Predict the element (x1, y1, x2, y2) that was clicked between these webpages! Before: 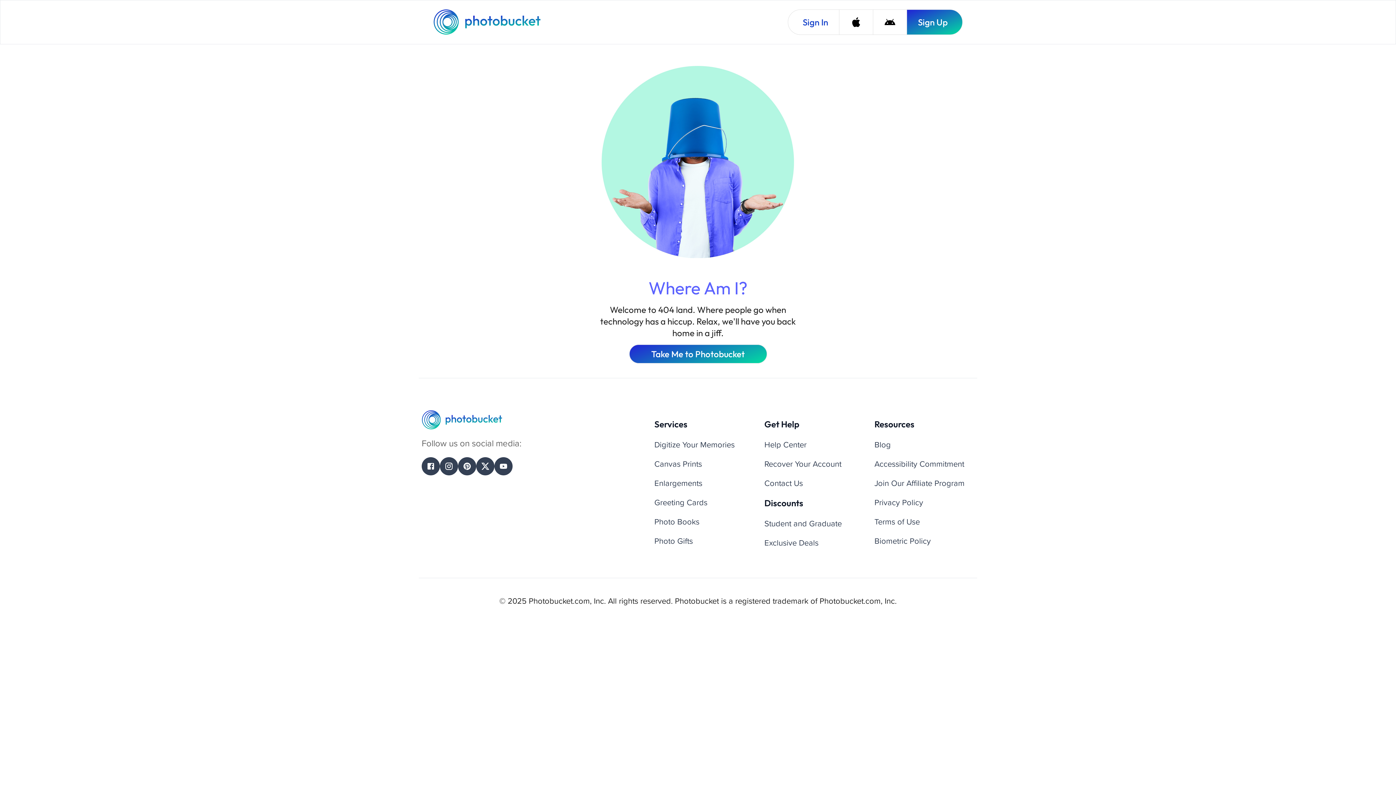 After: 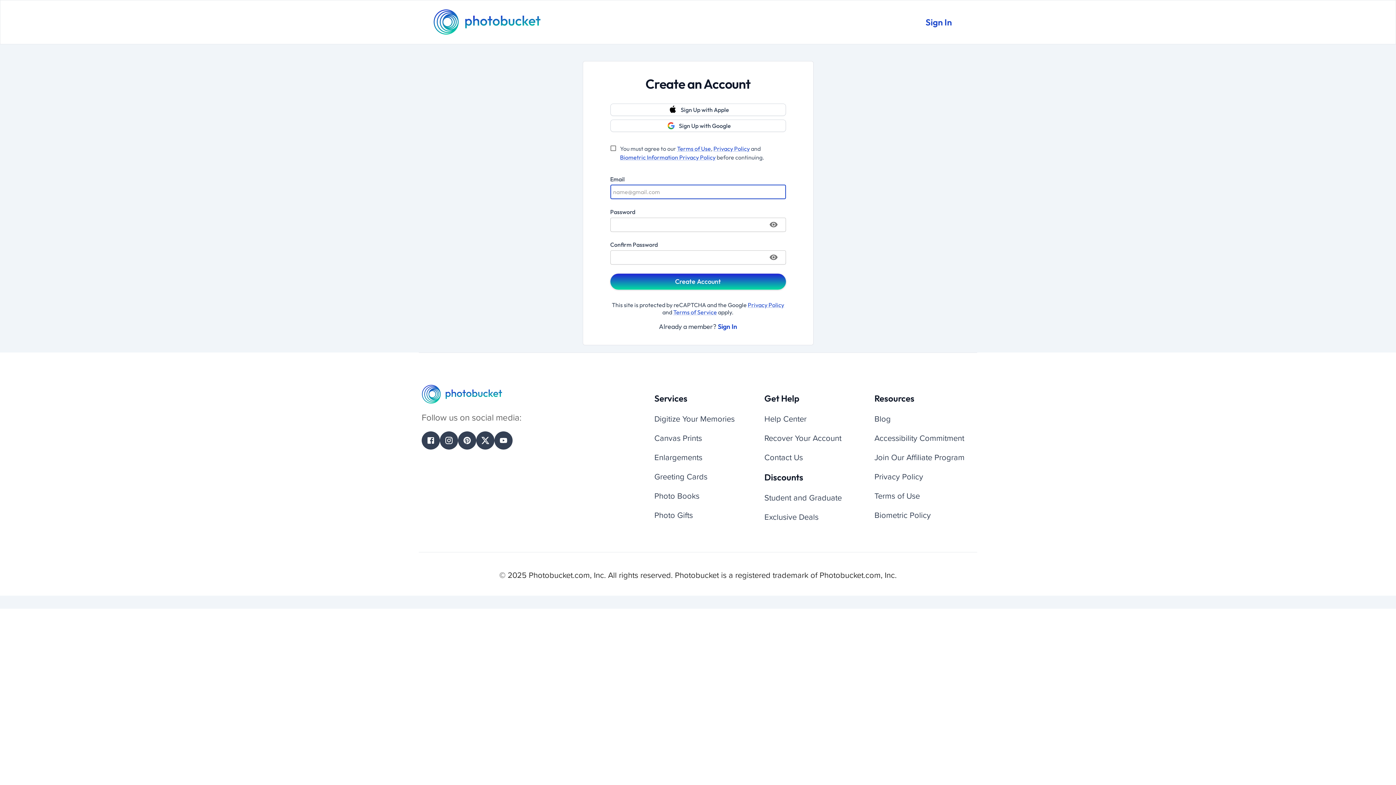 Action: label: Sign Up bbox: (906, 9, 962, 34)